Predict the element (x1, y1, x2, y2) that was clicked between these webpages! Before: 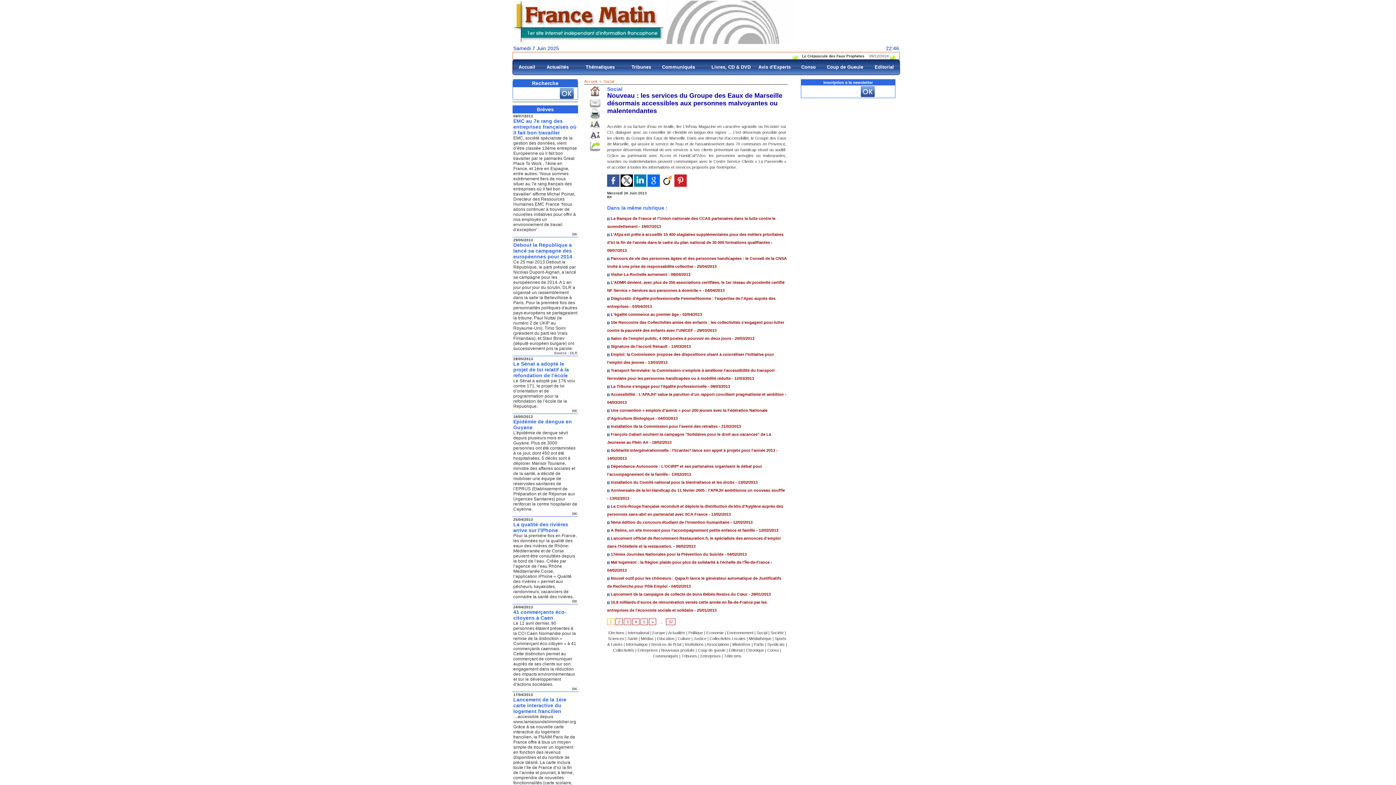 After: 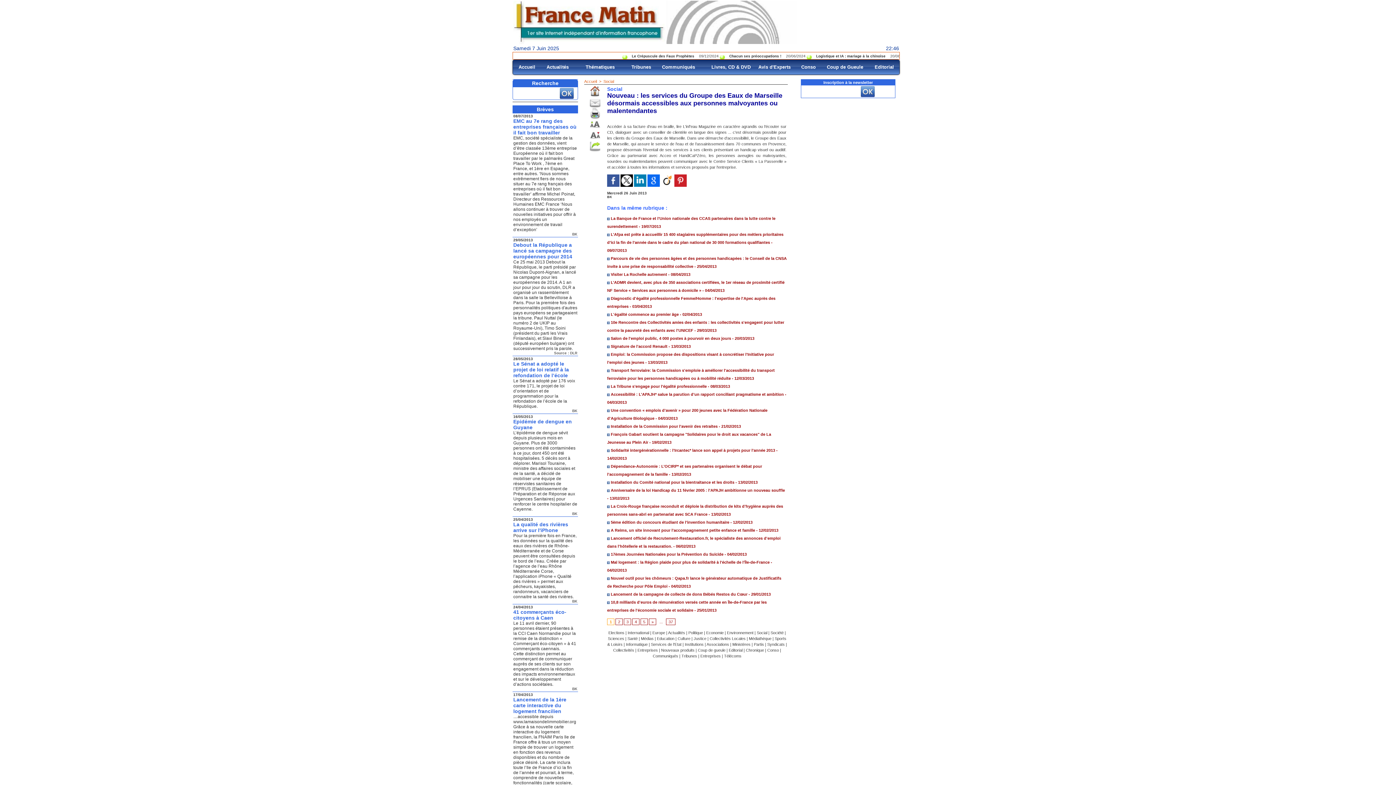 Action: bbox: (674, 174, 686, 178)